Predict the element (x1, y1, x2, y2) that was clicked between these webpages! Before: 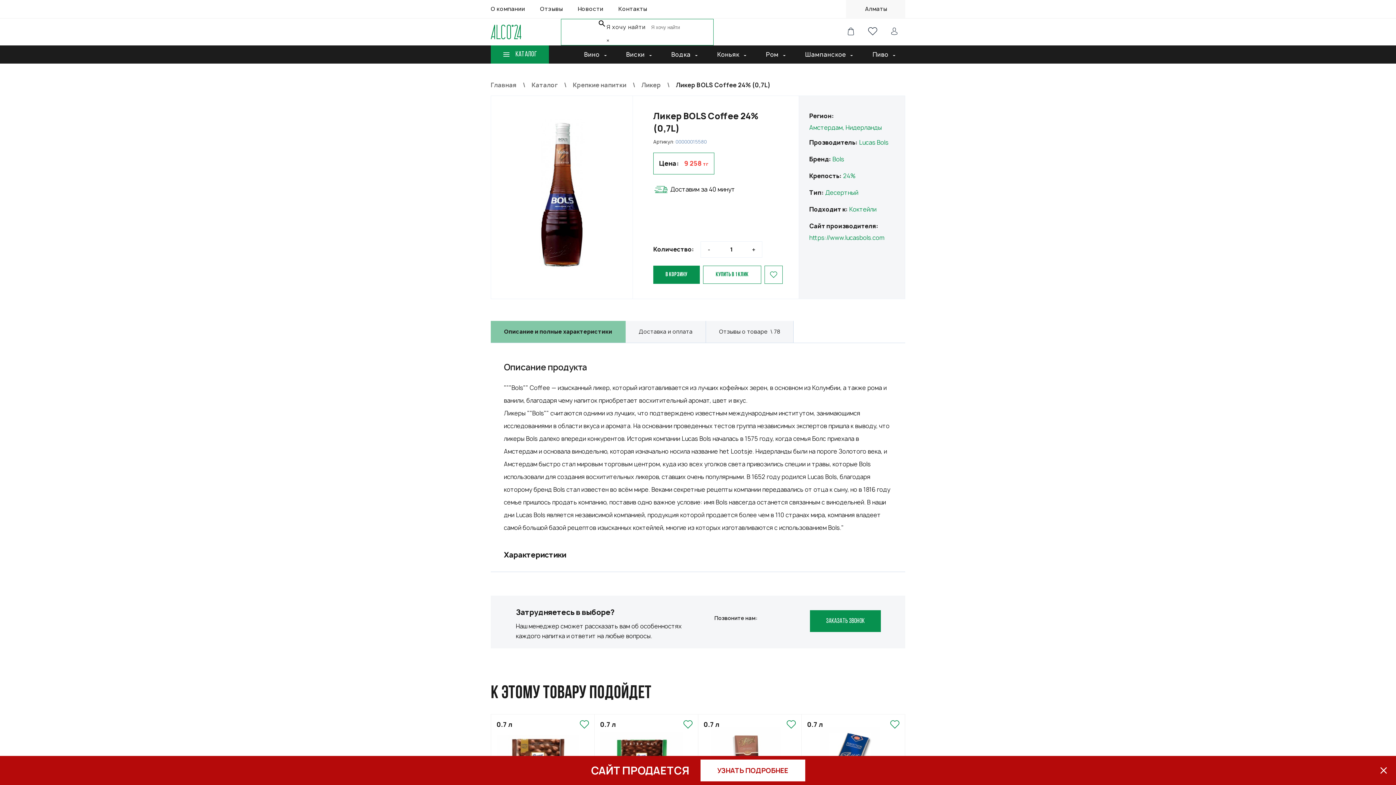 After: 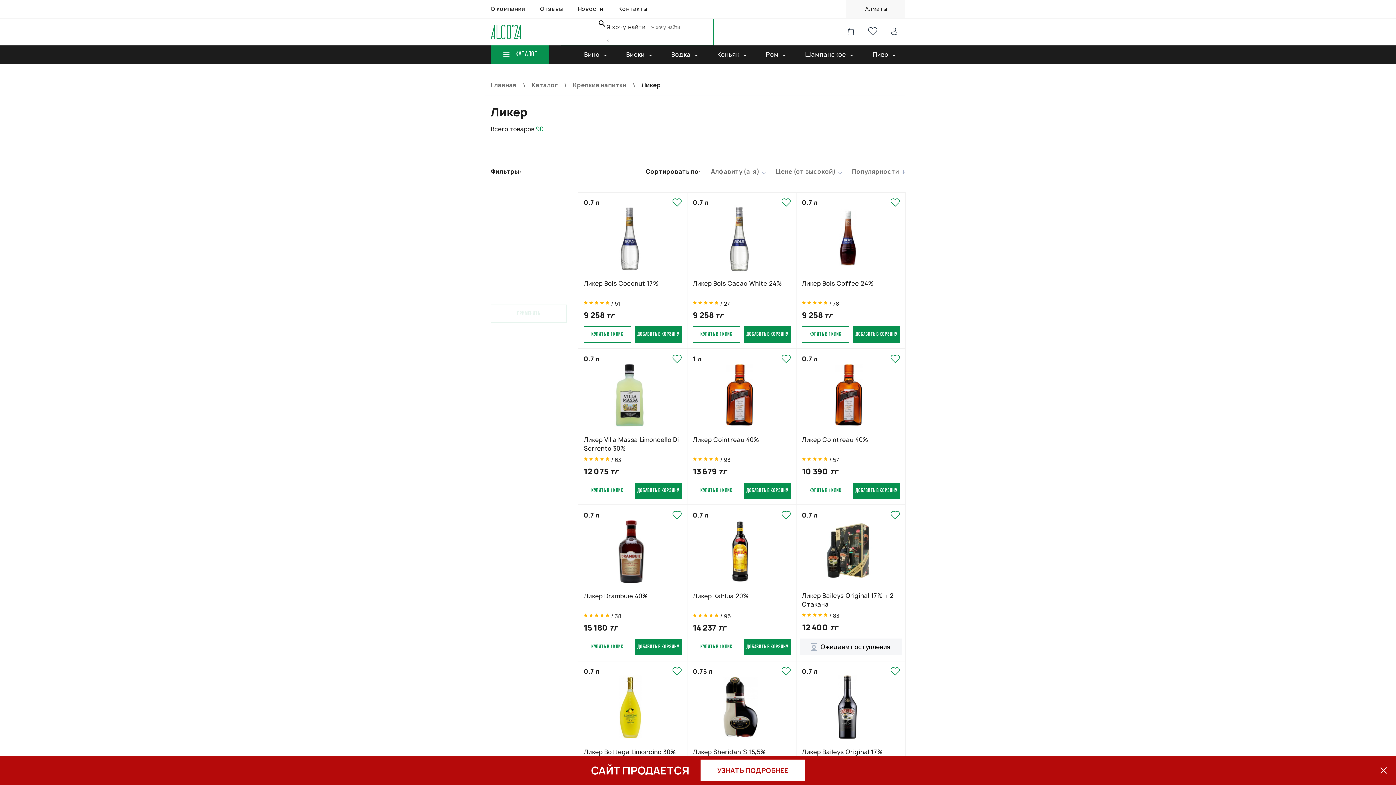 Action: label: Ликер bbox: (641, 81, 669, 89)